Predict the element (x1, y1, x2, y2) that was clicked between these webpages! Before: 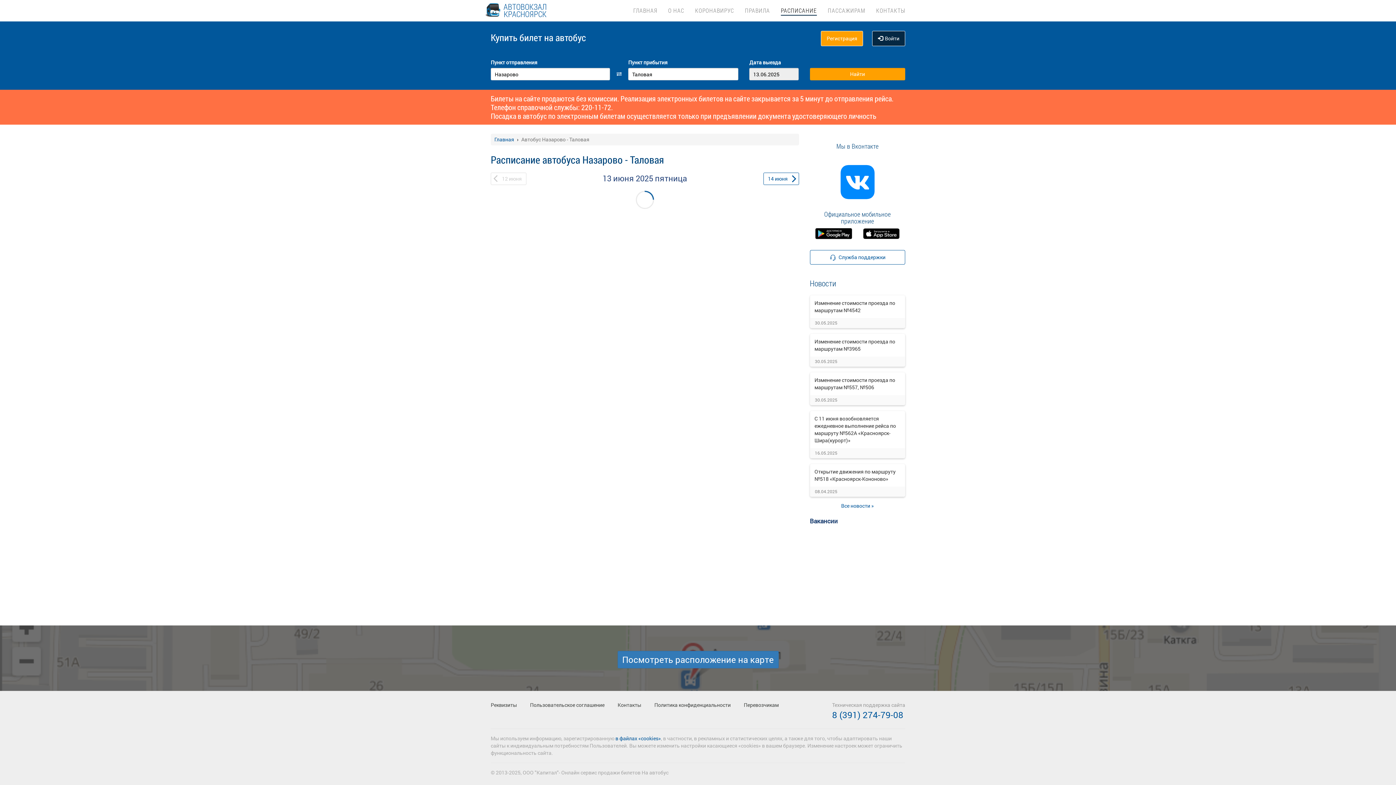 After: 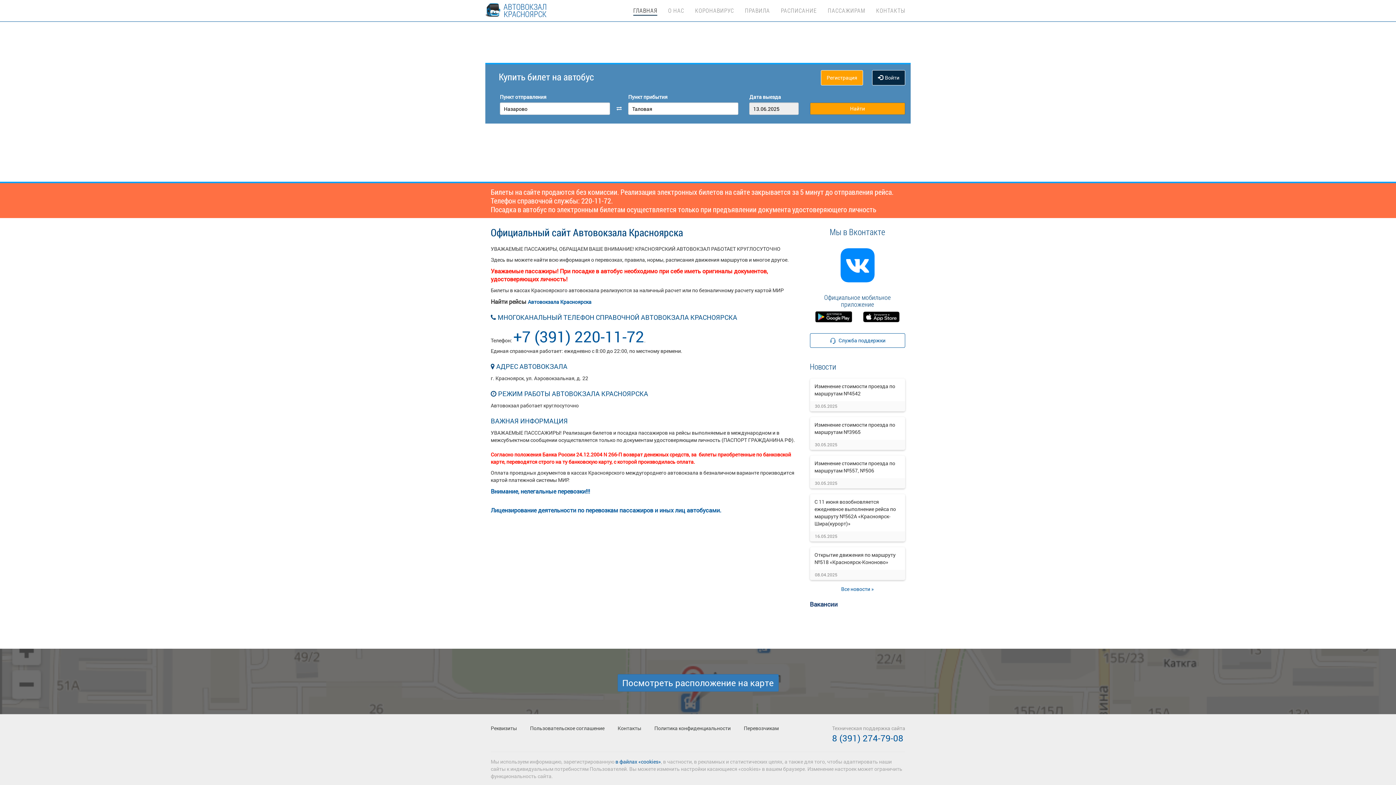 Action: bbox: (633, 0, 657, 14) label: ГЛАВНАЯ